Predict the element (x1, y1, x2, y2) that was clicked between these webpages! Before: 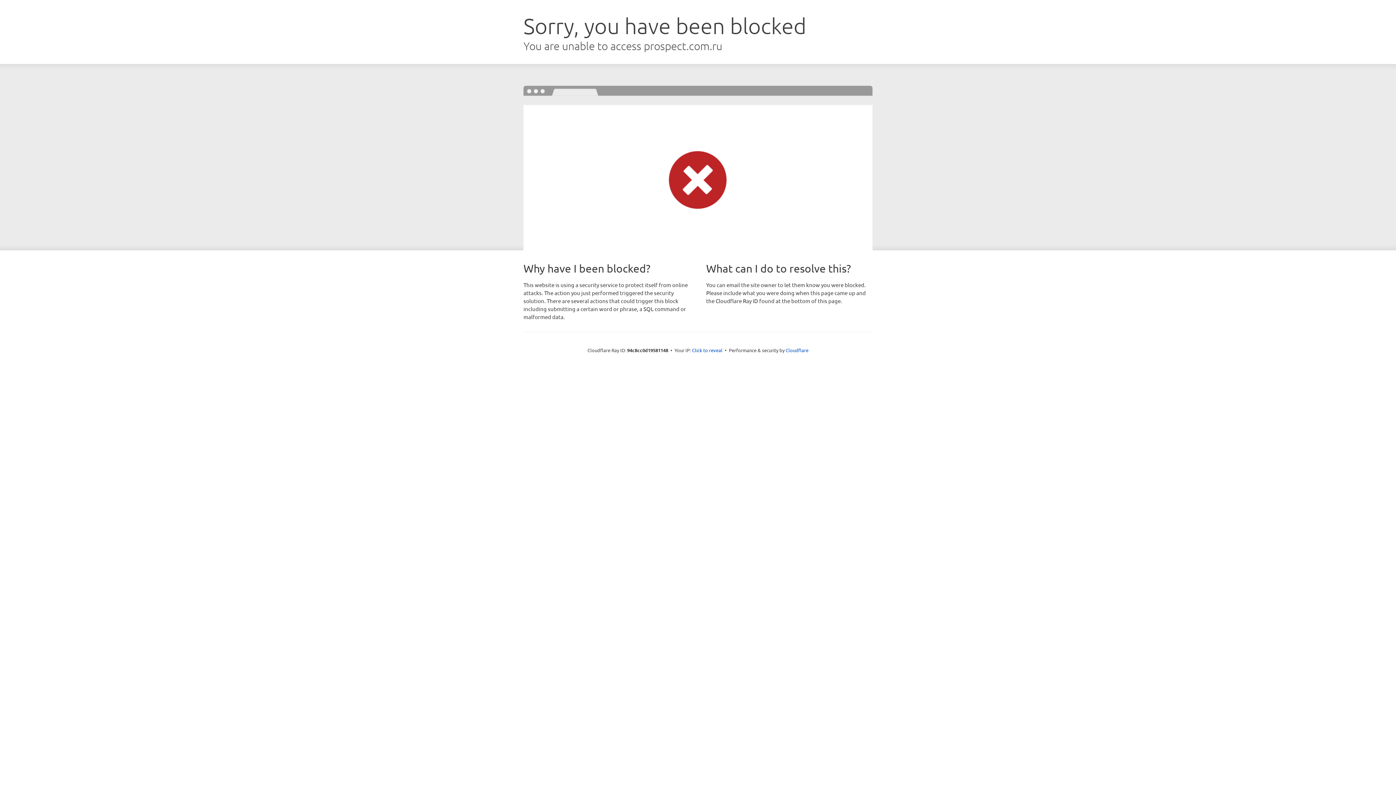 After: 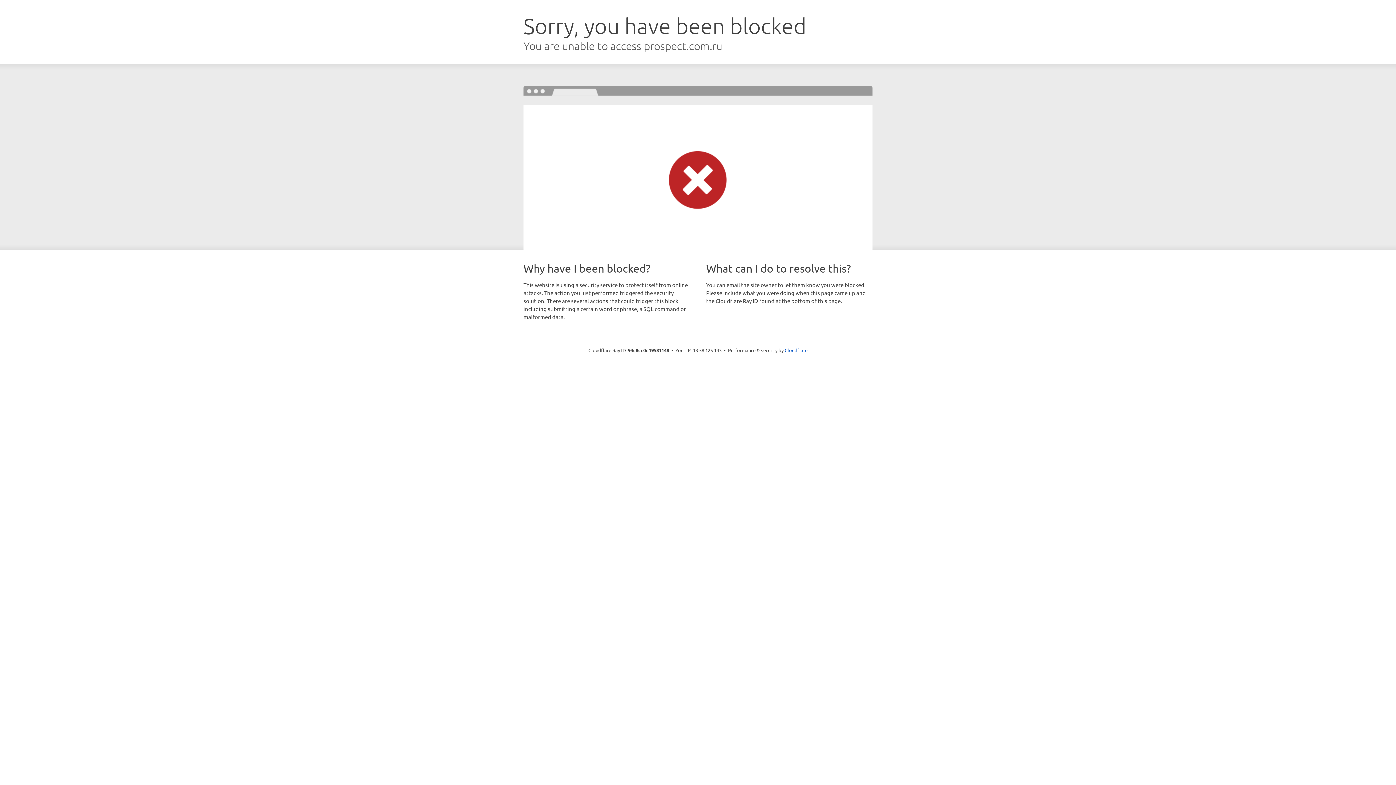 Action: bbox: (692, 346, 722, 353) label: Click to reveal